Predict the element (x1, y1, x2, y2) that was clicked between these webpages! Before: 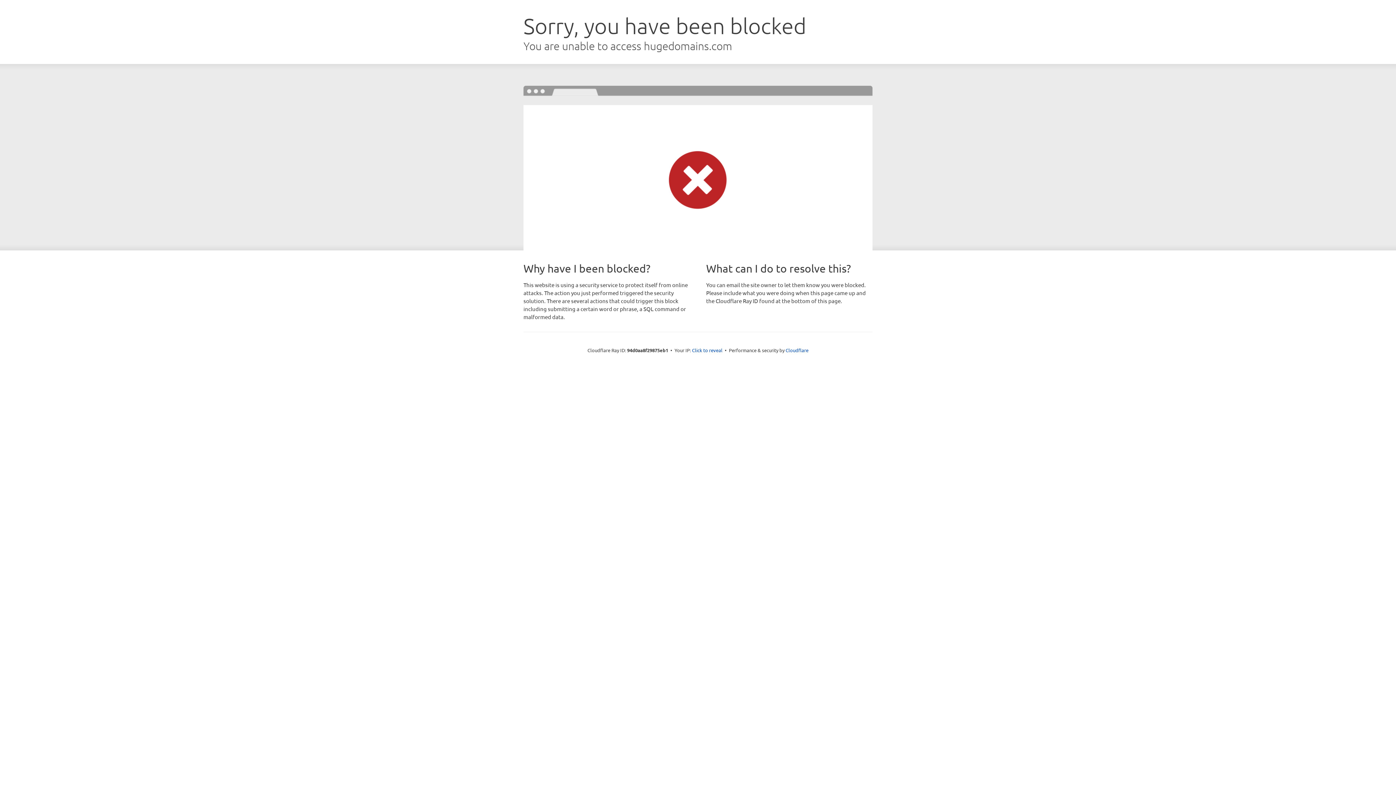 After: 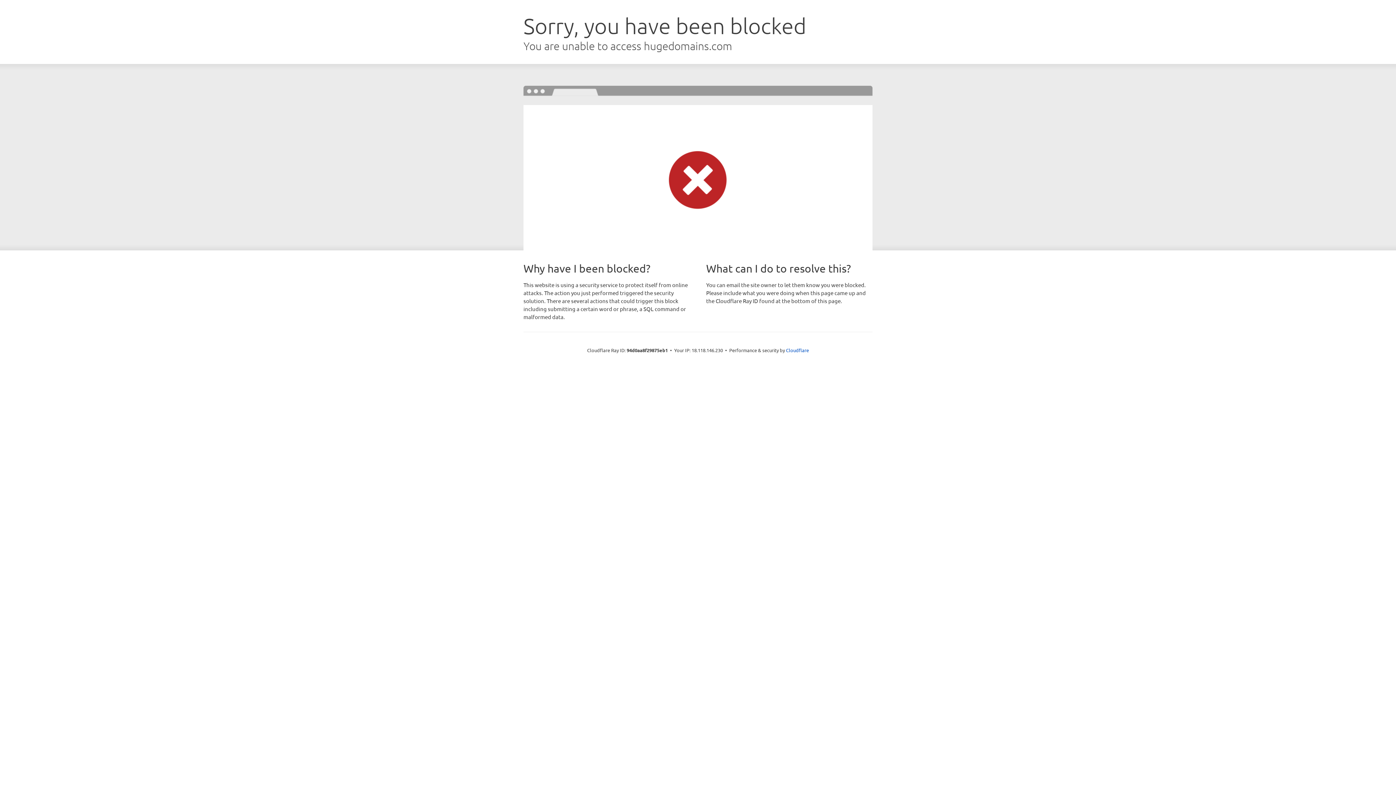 Action: bbox: (692, 346, 722, 353) label: Click to reveal